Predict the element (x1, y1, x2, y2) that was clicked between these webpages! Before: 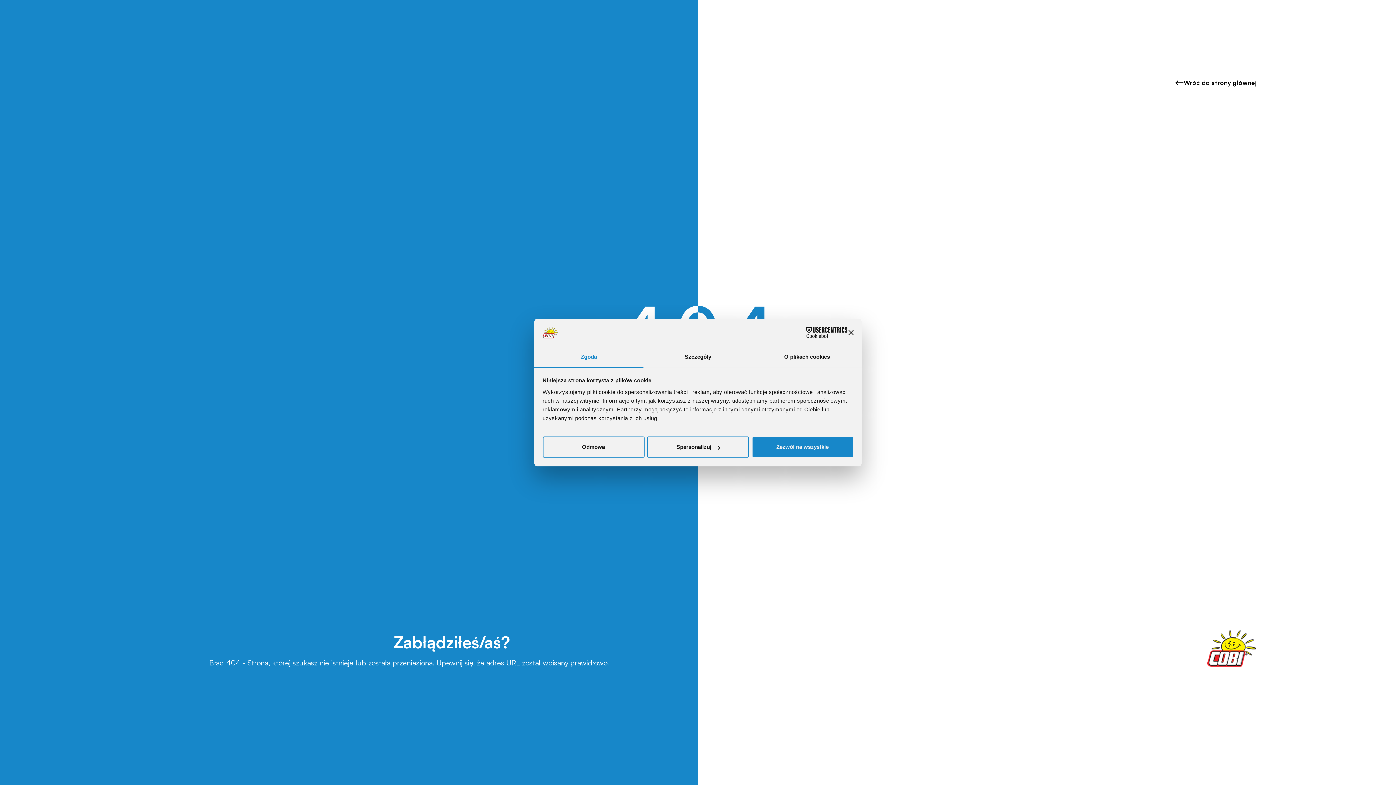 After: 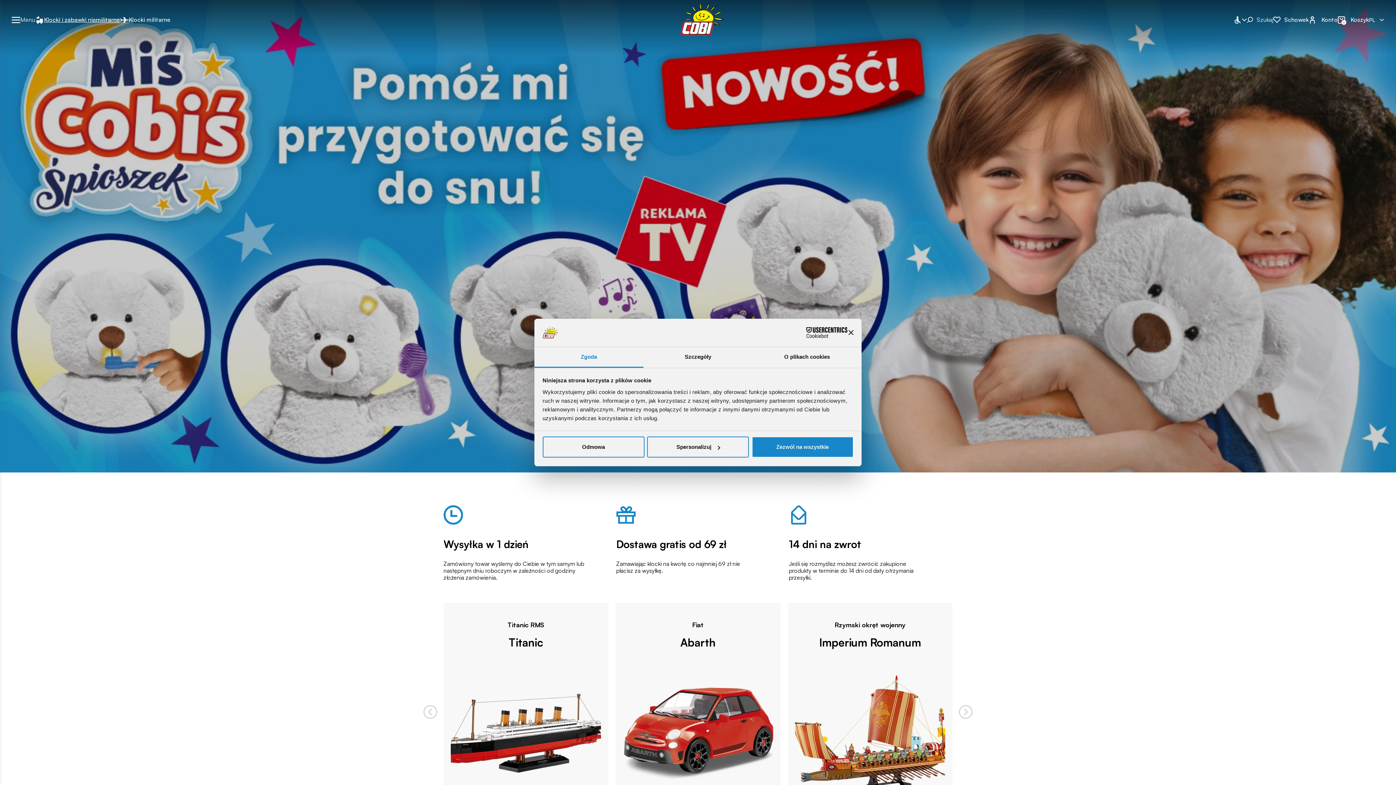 Action: bbox: (1175, 78, 1256, 87) label: Wróć do strony głównej